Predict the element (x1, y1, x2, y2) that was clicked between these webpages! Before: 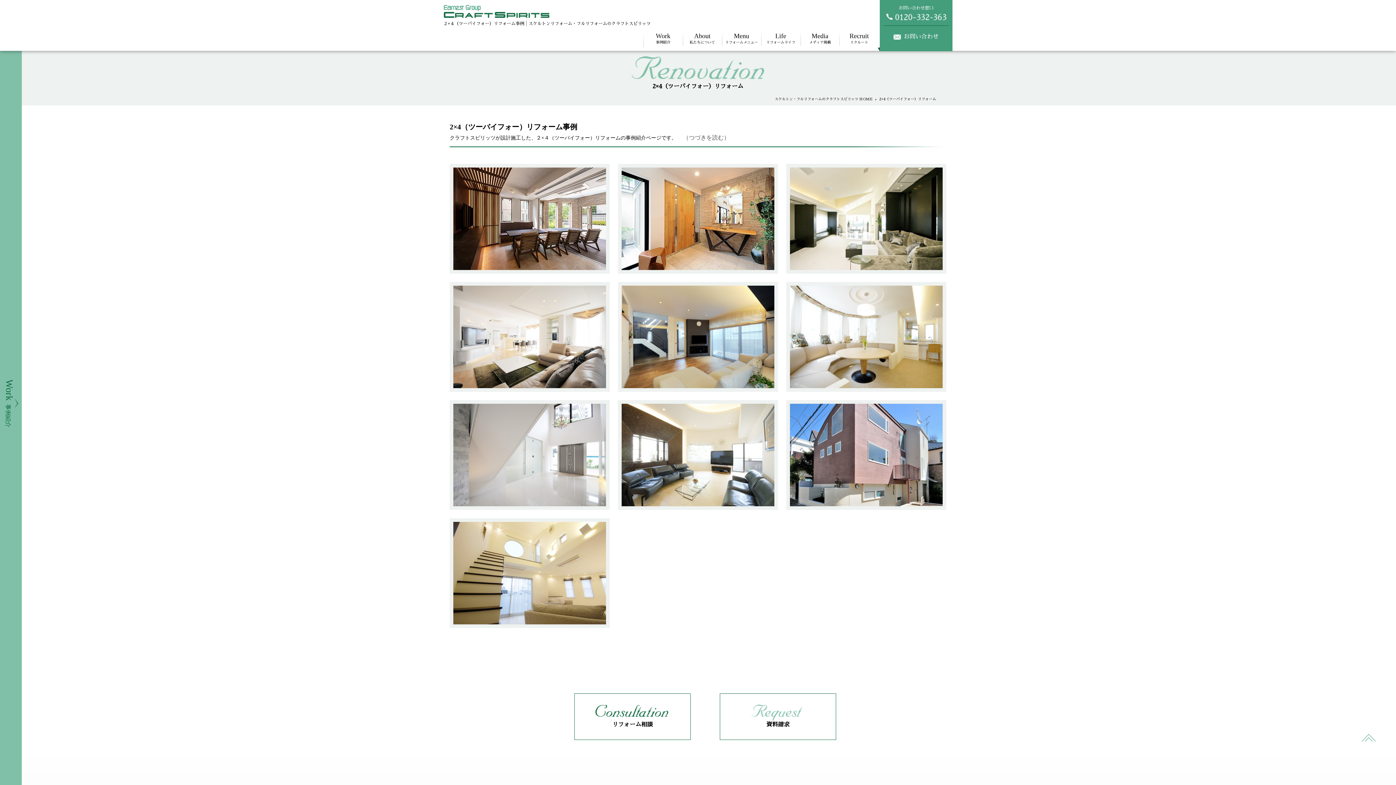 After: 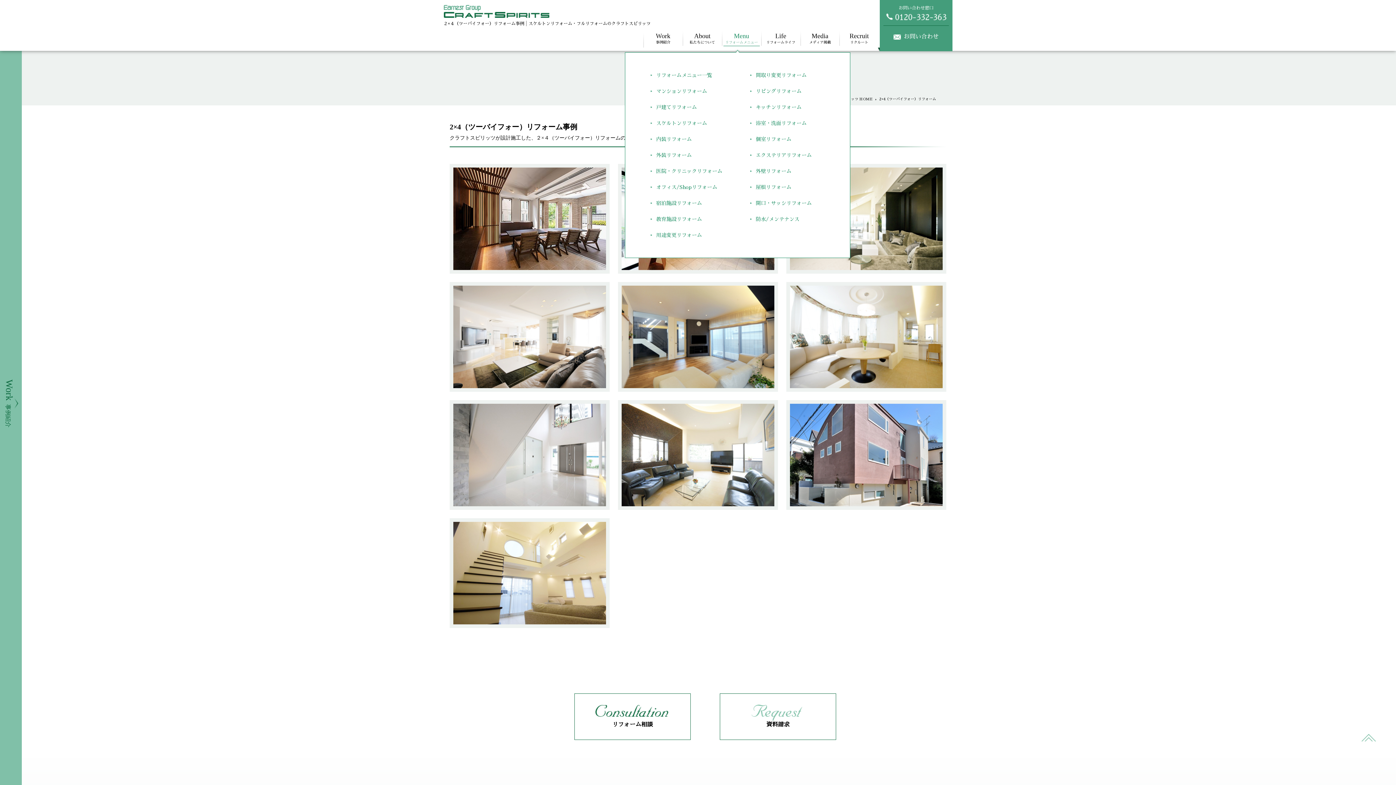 Action: bbox: (723, 30, 759, 45) label: Menu
リフォームメニュー